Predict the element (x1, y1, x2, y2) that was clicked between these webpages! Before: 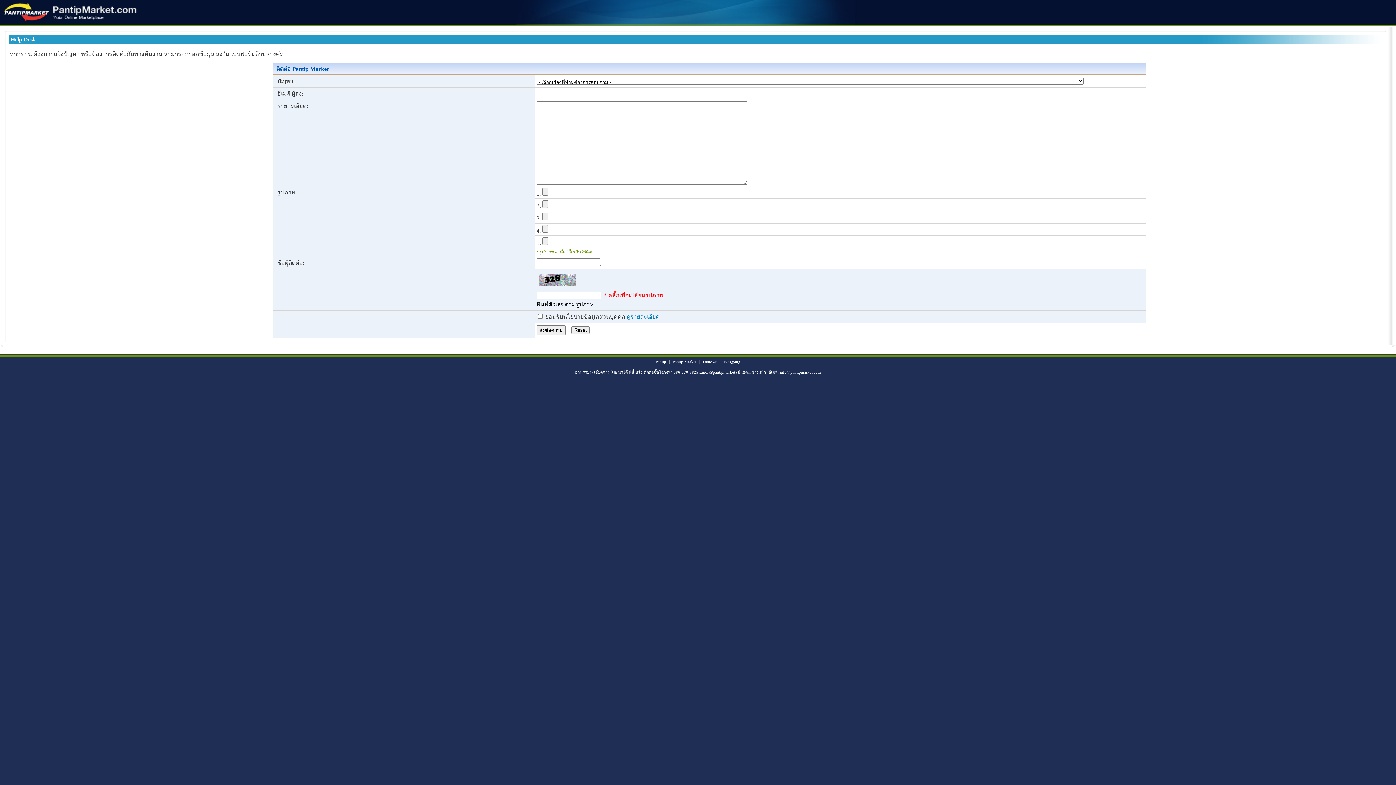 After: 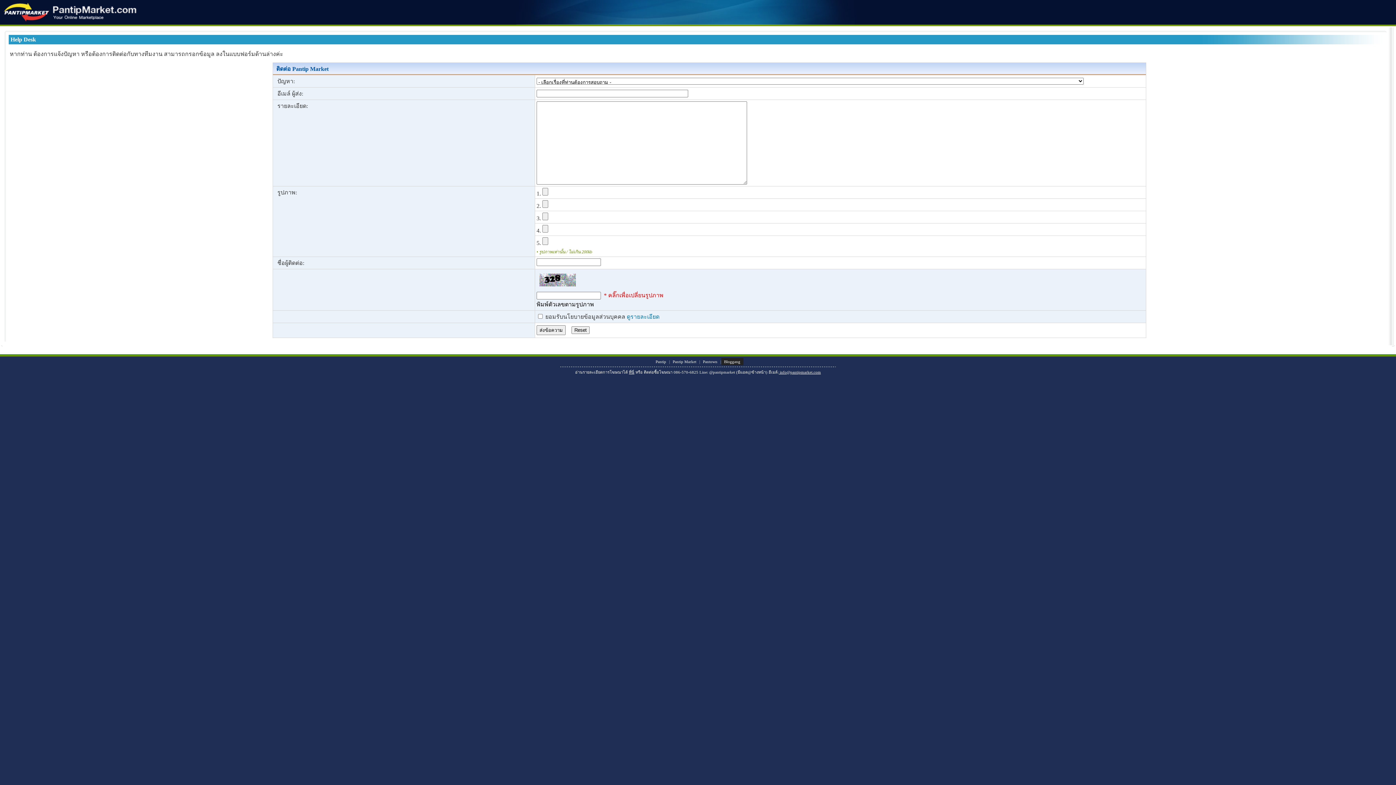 Action: label: Bloggang bbox: (721, 358, 743, 365)